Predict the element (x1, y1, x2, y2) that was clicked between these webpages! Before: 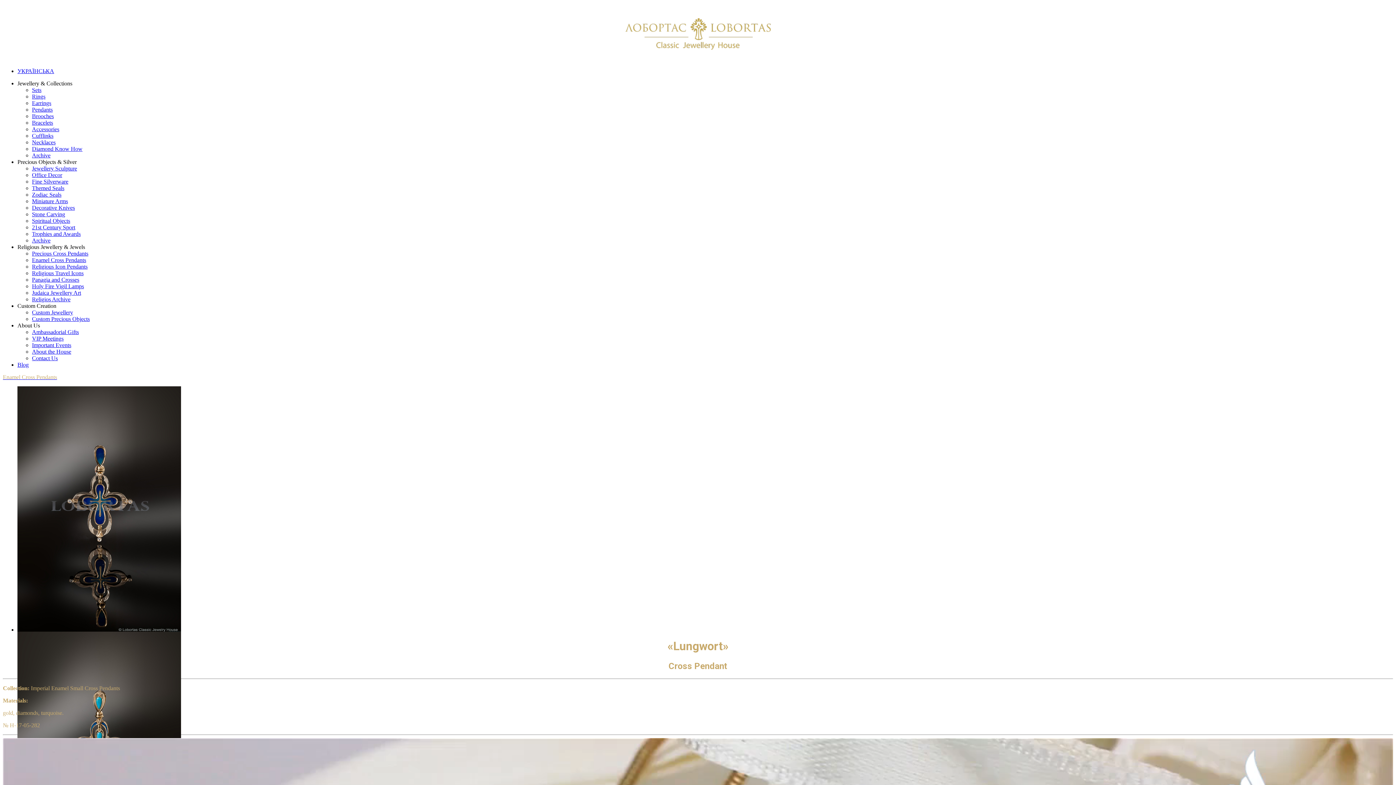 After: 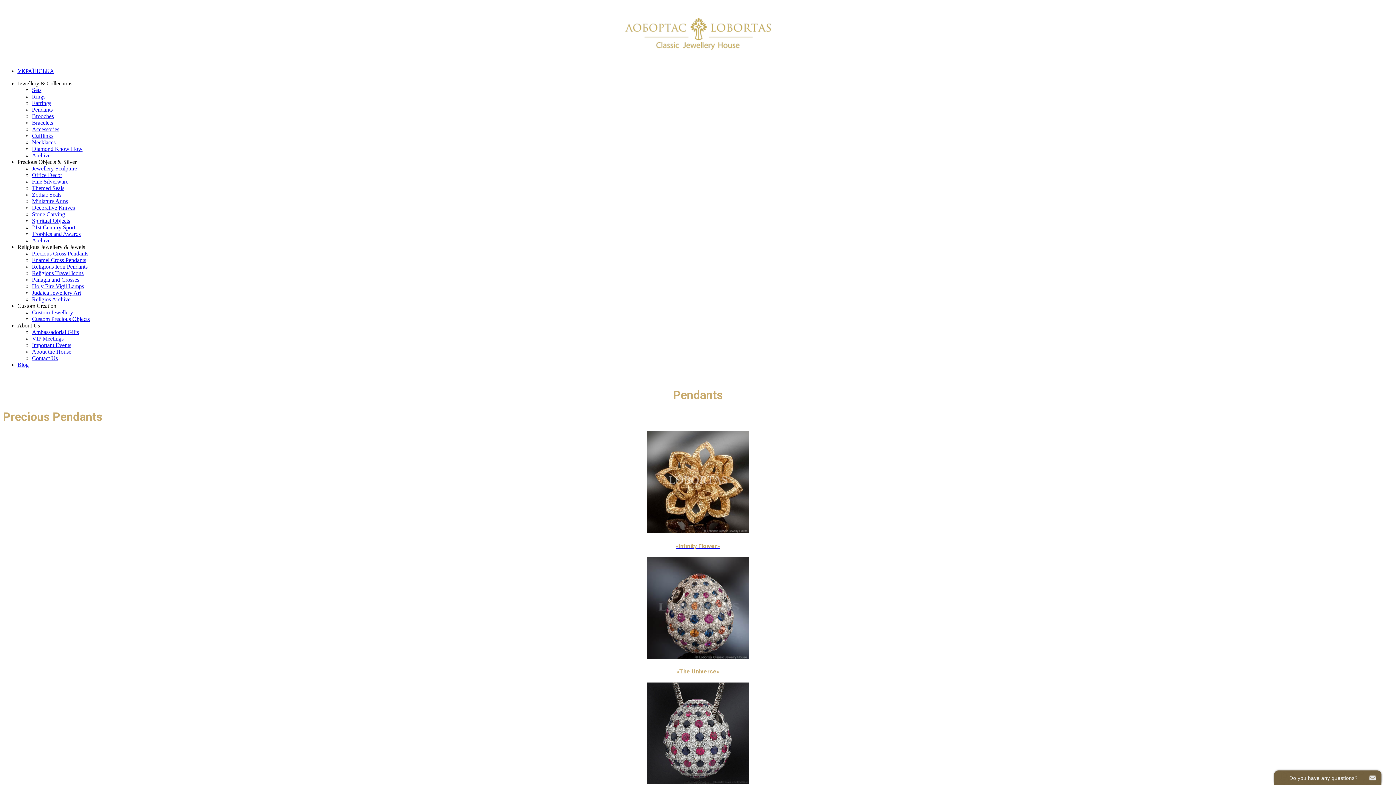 Action: label: Pendants bbox: (32, 106, 52, 112)